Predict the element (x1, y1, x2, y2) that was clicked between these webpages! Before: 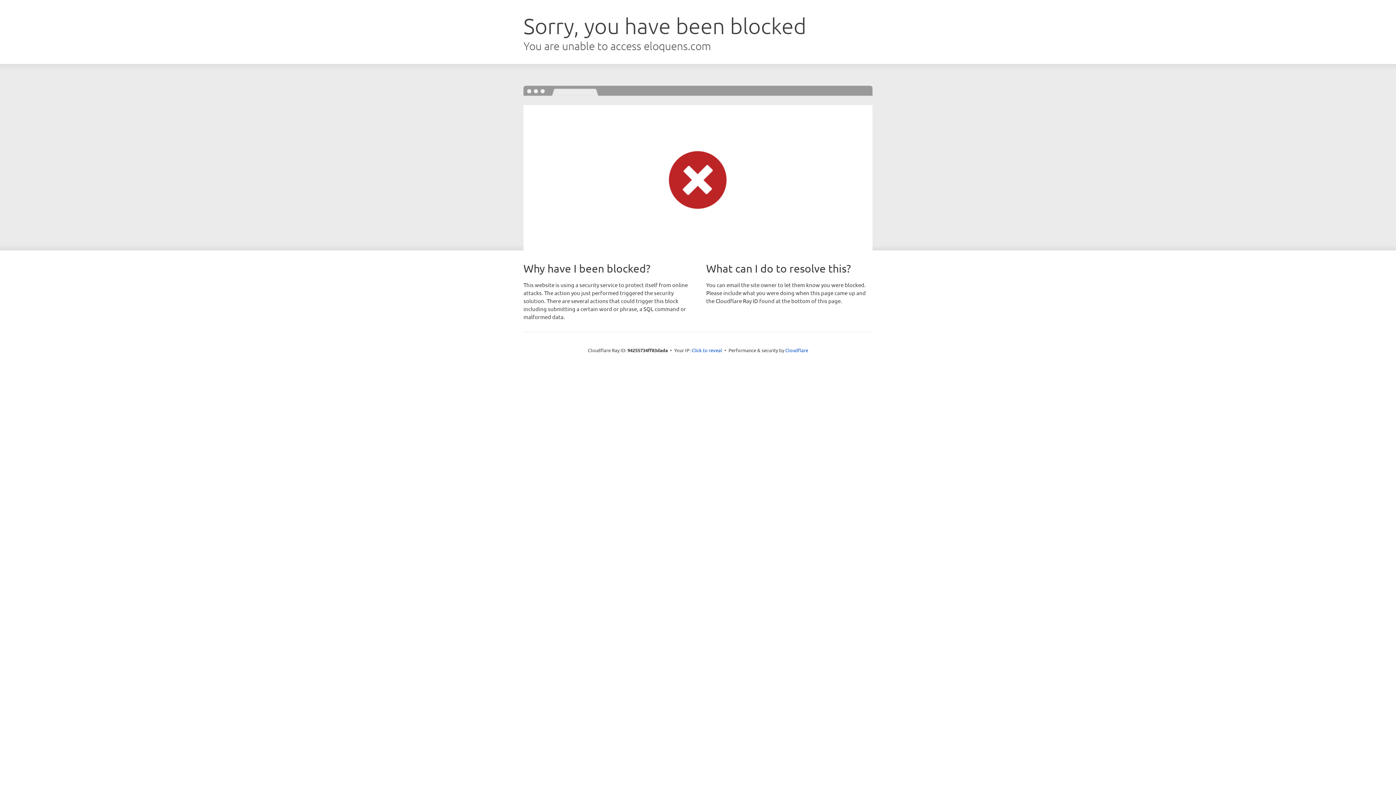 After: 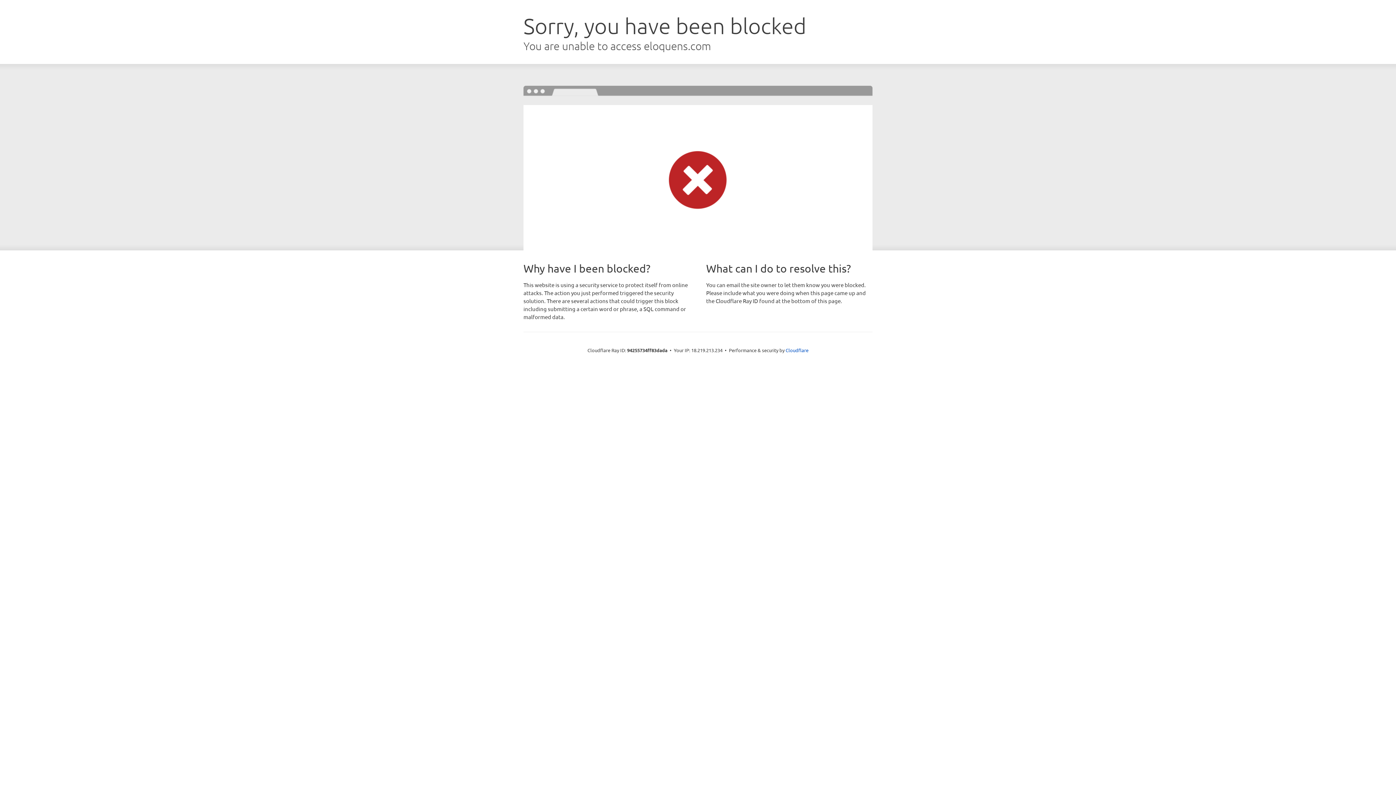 Action: bbox: (691, 346, 722, 353) label: Click to reveal